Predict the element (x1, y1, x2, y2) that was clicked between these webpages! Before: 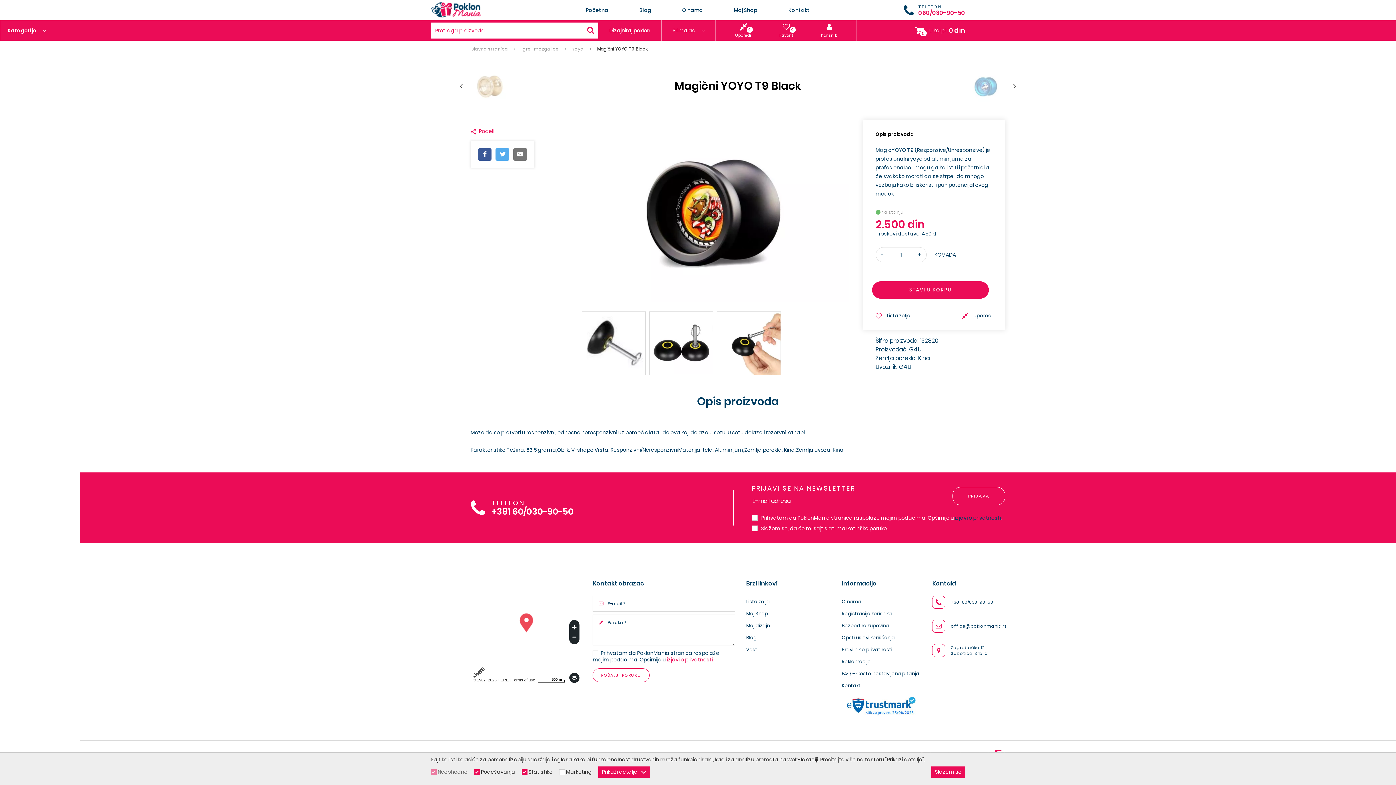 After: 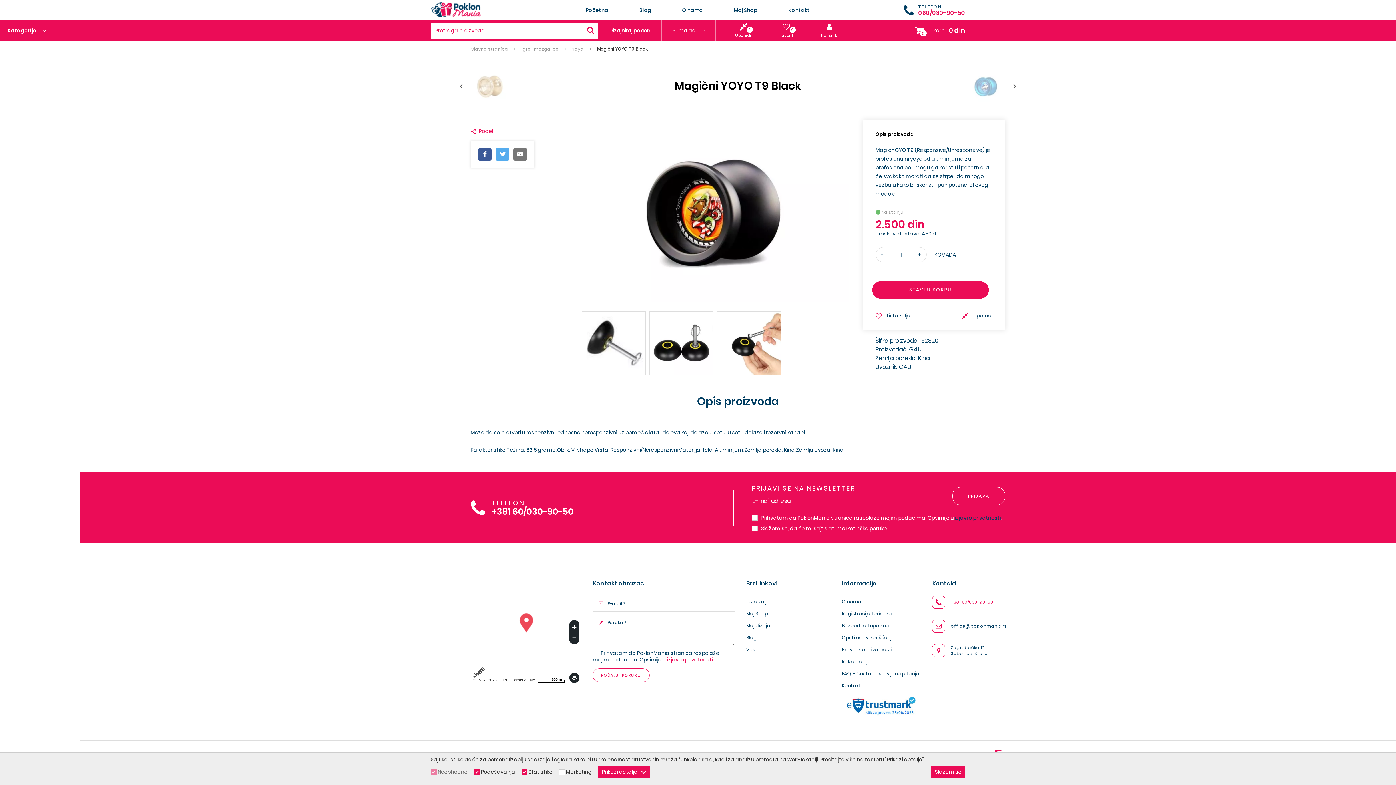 Action: label: +381 60/030-90-50 bbox: (951, 598, 993, 606)